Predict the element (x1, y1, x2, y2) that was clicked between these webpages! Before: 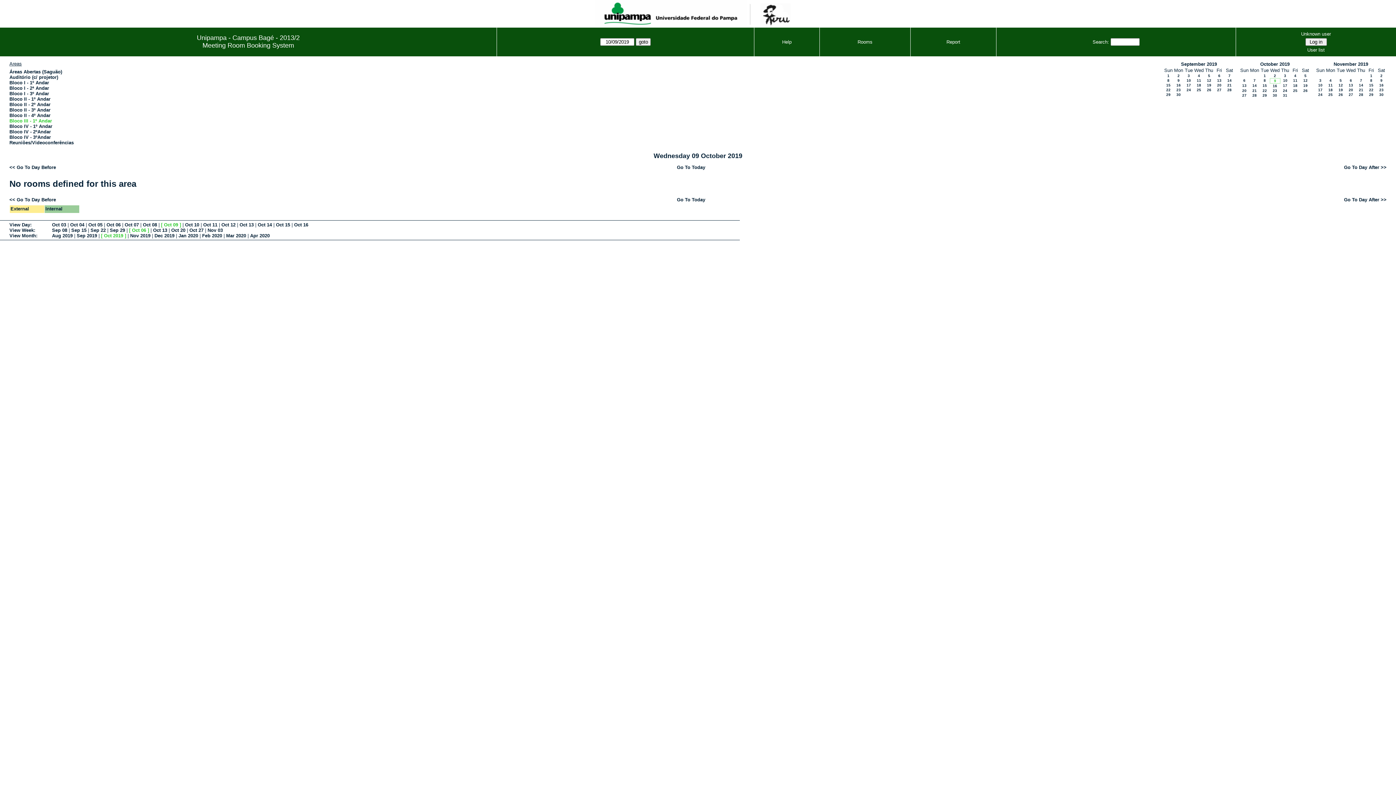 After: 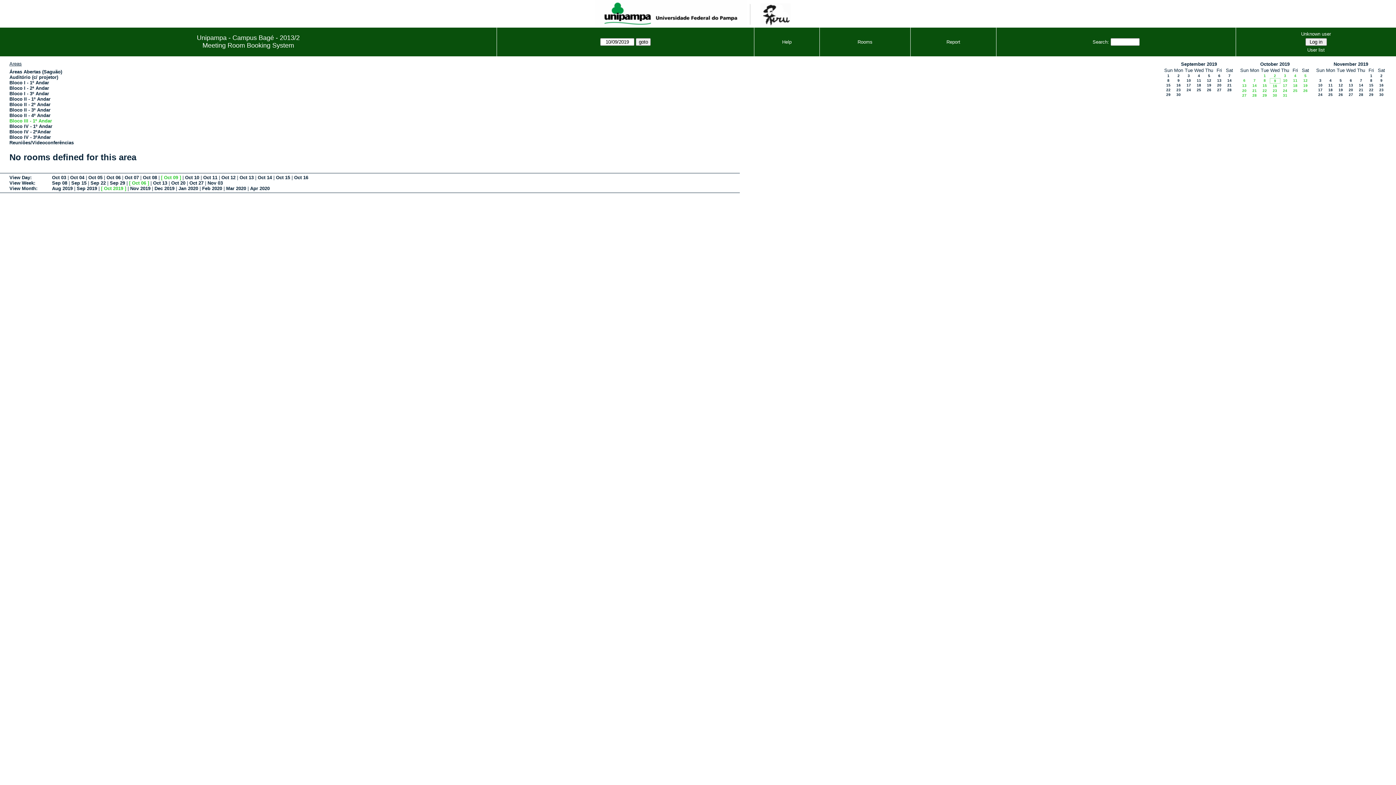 Action: bbox: (1260, 61, 1290, 66) label: October 2019